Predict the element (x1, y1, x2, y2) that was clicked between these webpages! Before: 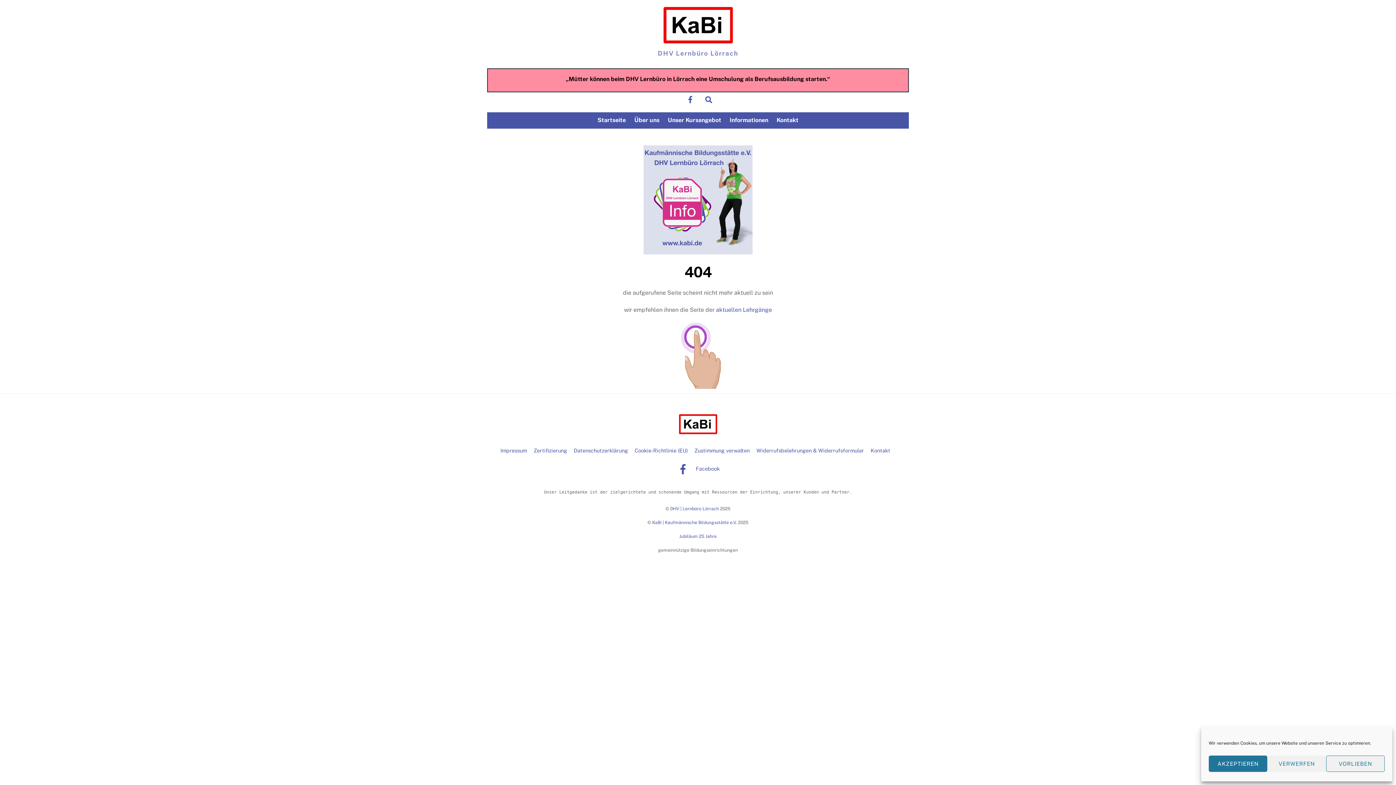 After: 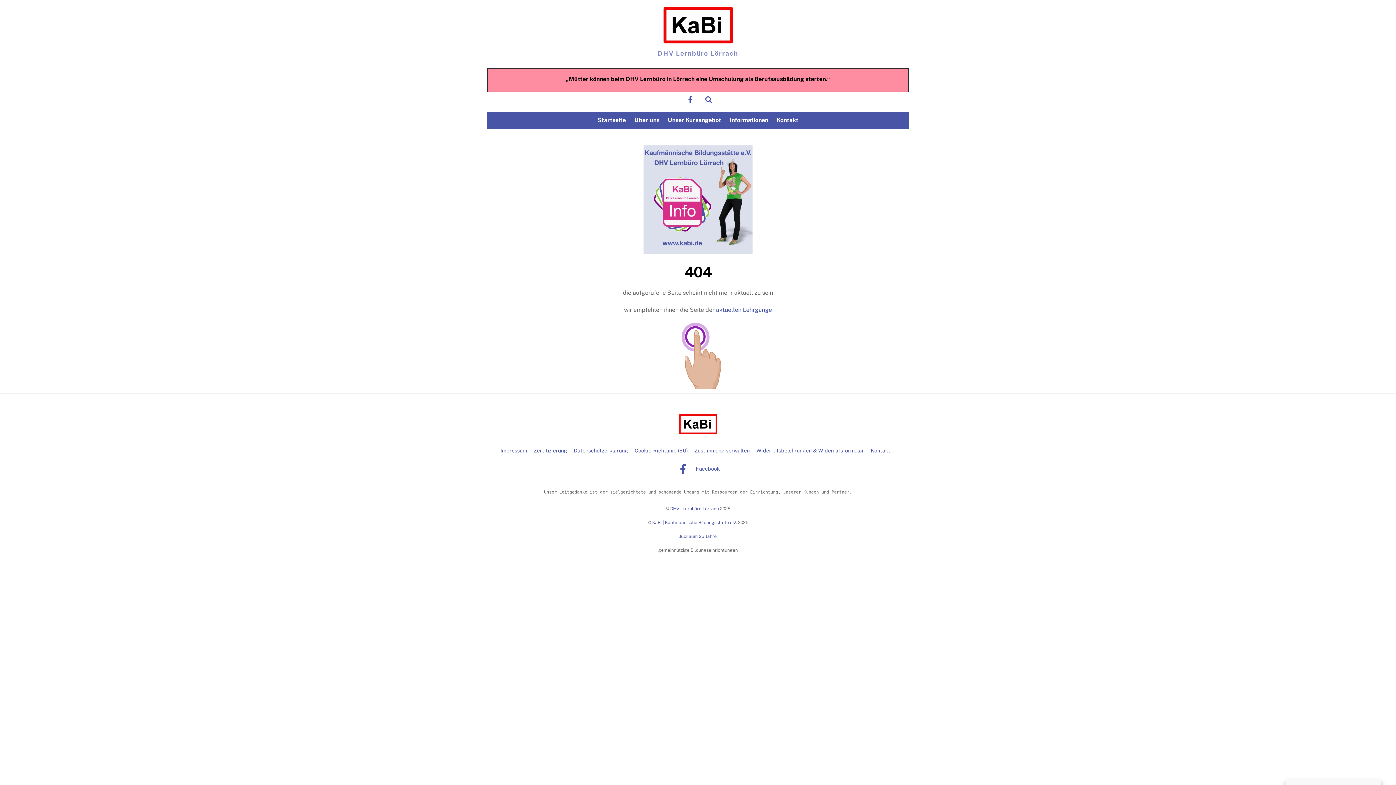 Action: label: VERWERFEN bbox: (1267, 756, 1326, 772)